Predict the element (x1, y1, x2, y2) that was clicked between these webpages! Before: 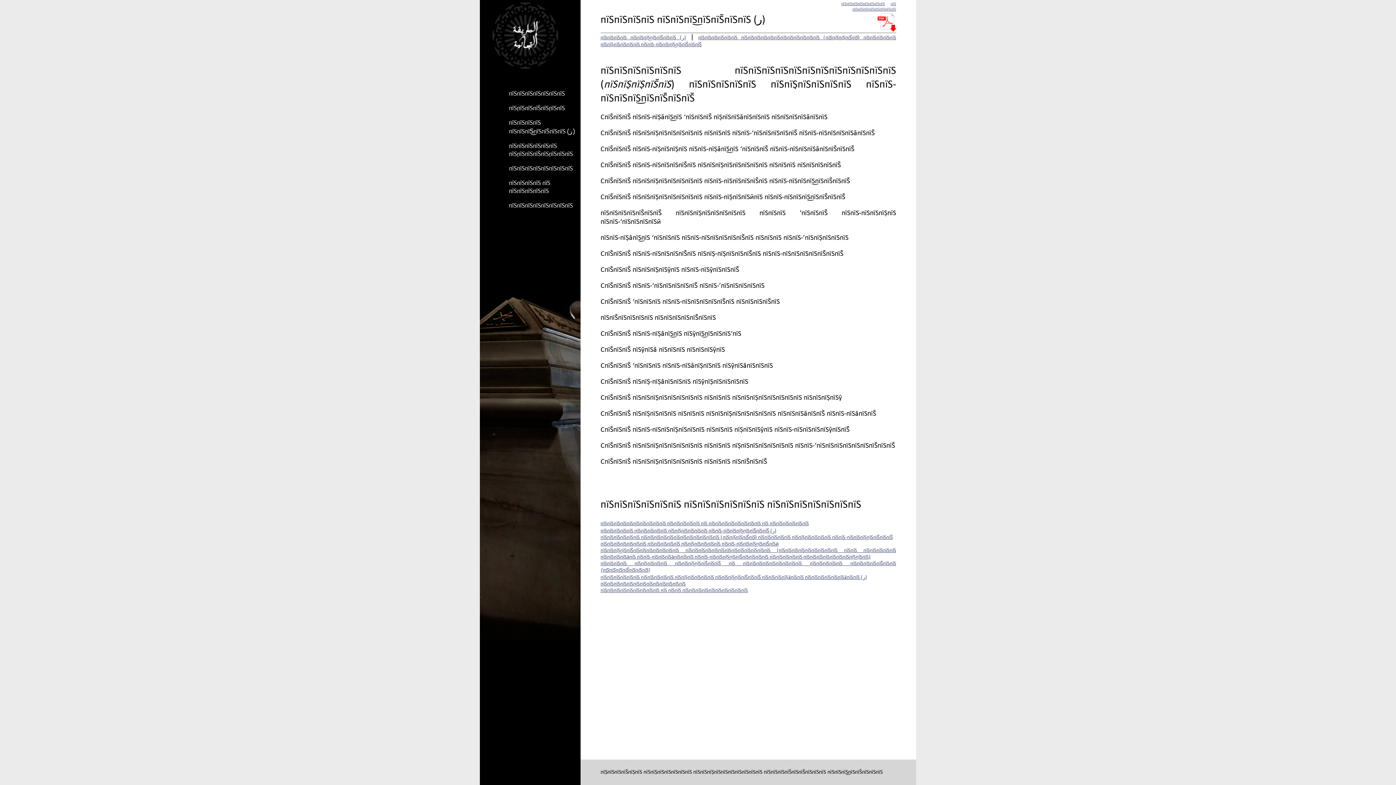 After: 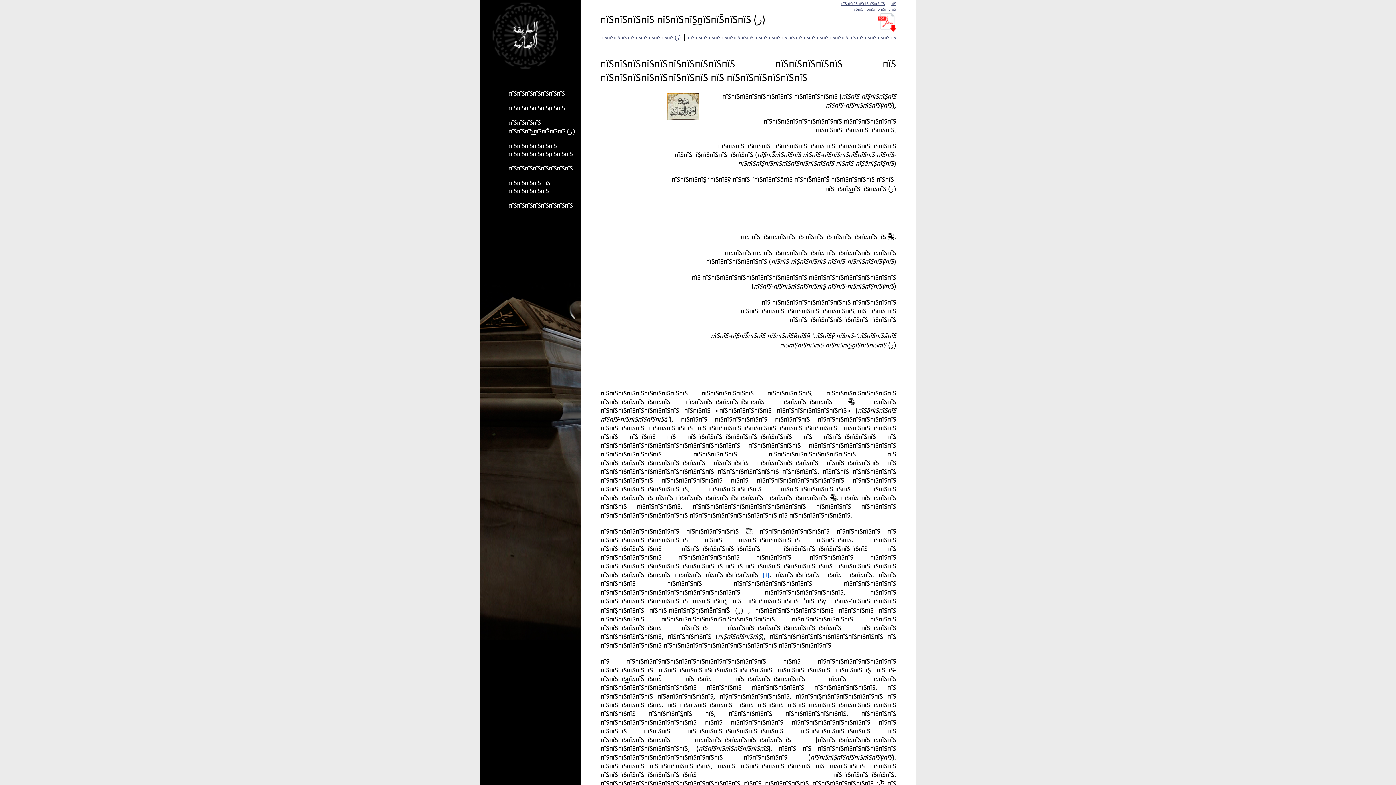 Action: label: пїЅпїЅпїЅпїЅпїЅпїЅпїЅпїЅпїЅпїЅ пїЅпїЅпїЅпїЅпїЅ пїЅ пїЅпїЅпїЅпїЅпїЅпїЅпїЅпїЅ пїЅ пїЅпїЅпїЅпїЅпїЅпїЅ bbox: (600, 521, 809, 526)